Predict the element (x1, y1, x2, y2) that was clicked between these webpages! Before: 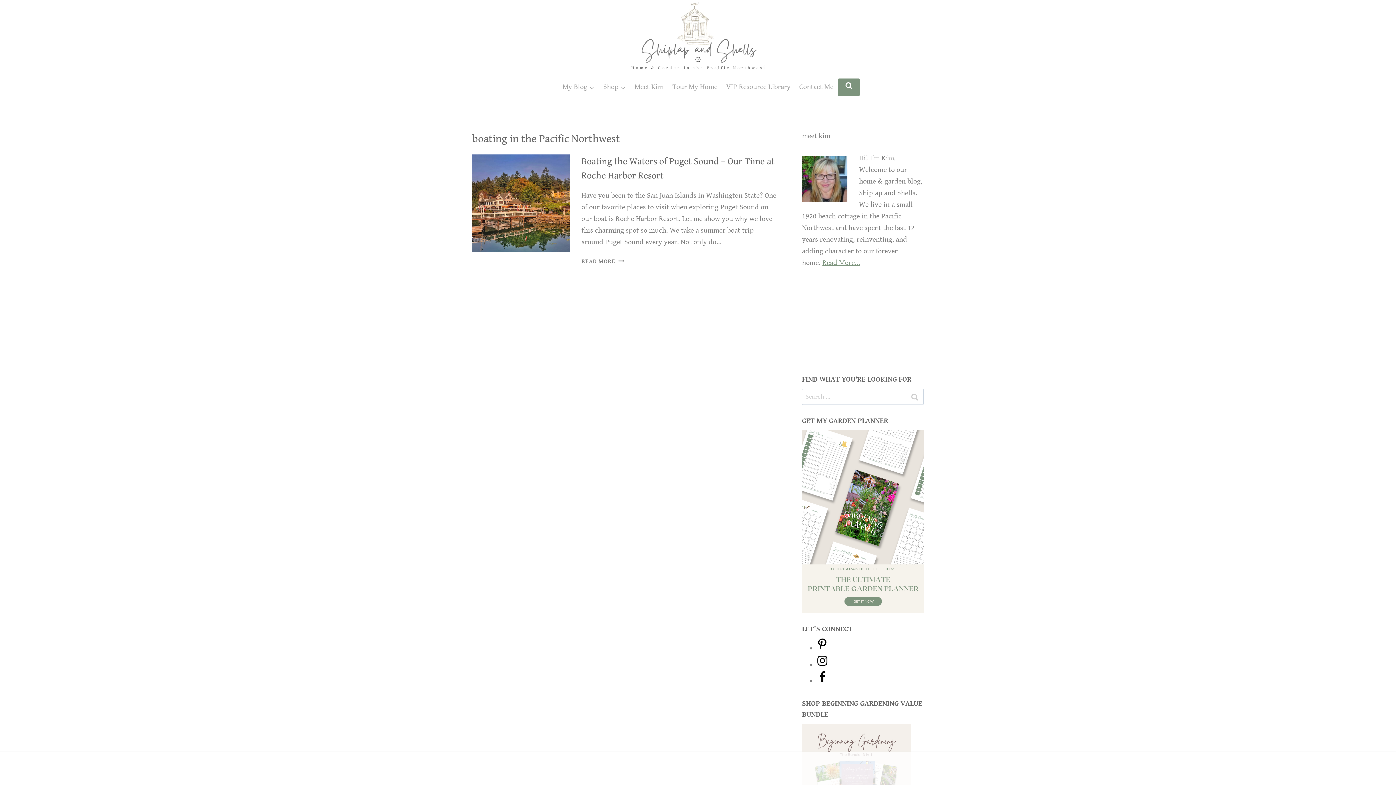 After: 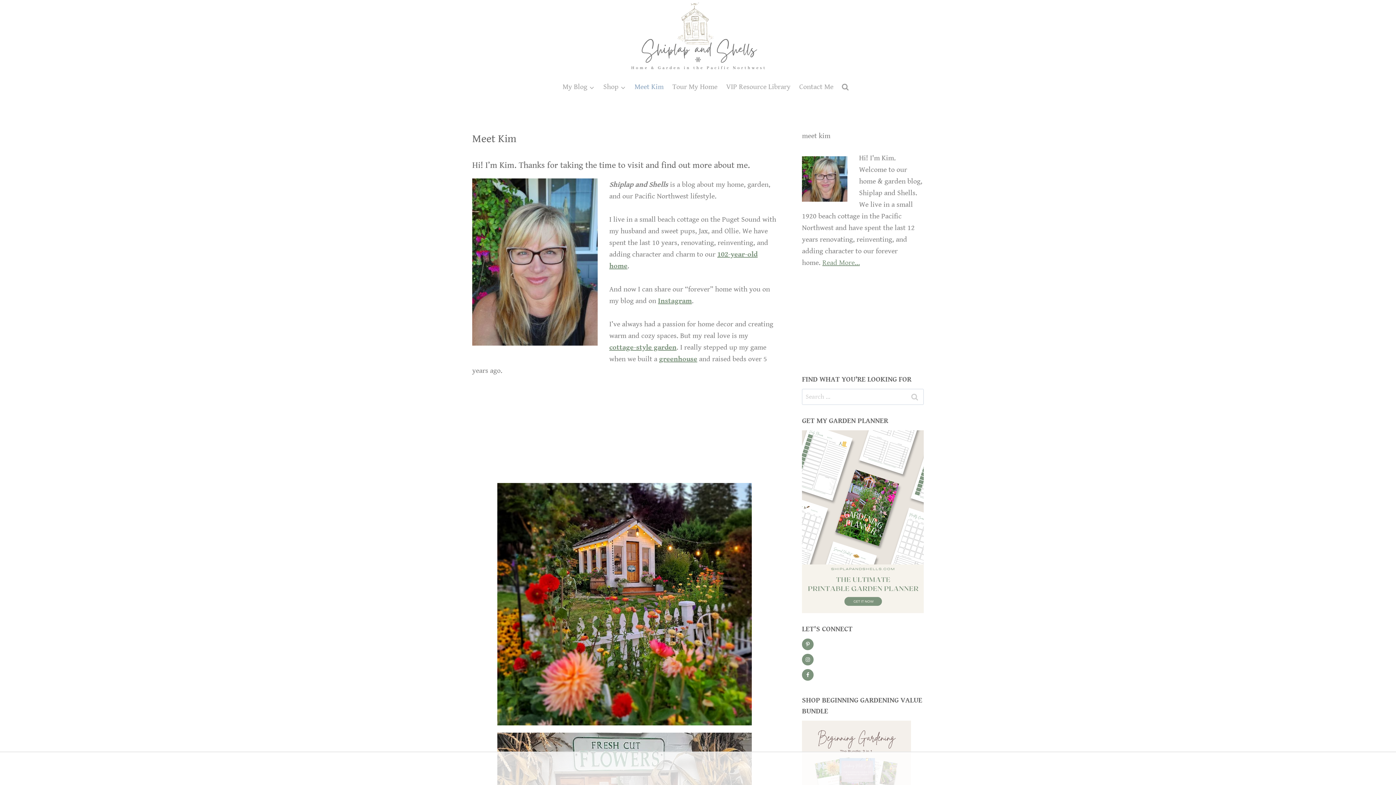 Action: bbox: (630, 77, 668, 97) label: Meet Kim